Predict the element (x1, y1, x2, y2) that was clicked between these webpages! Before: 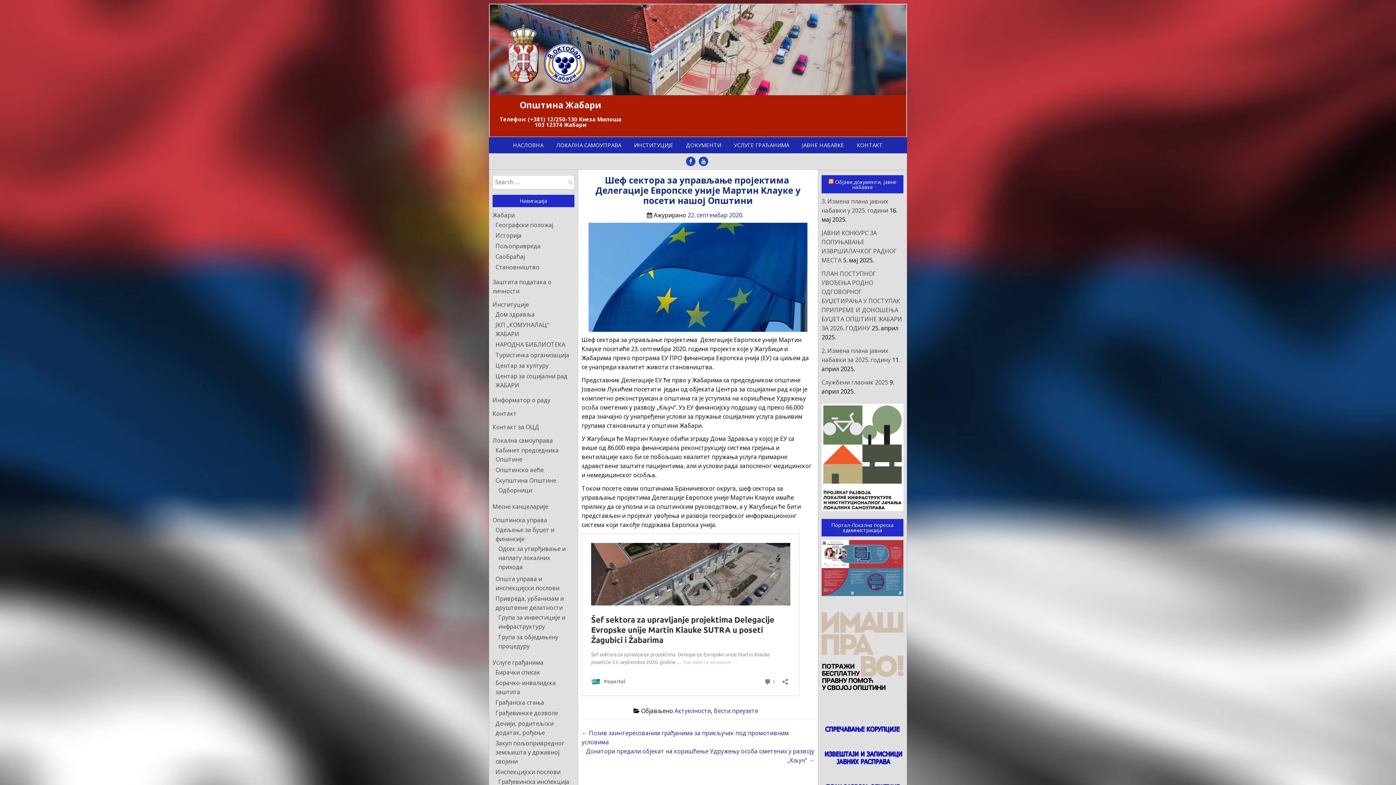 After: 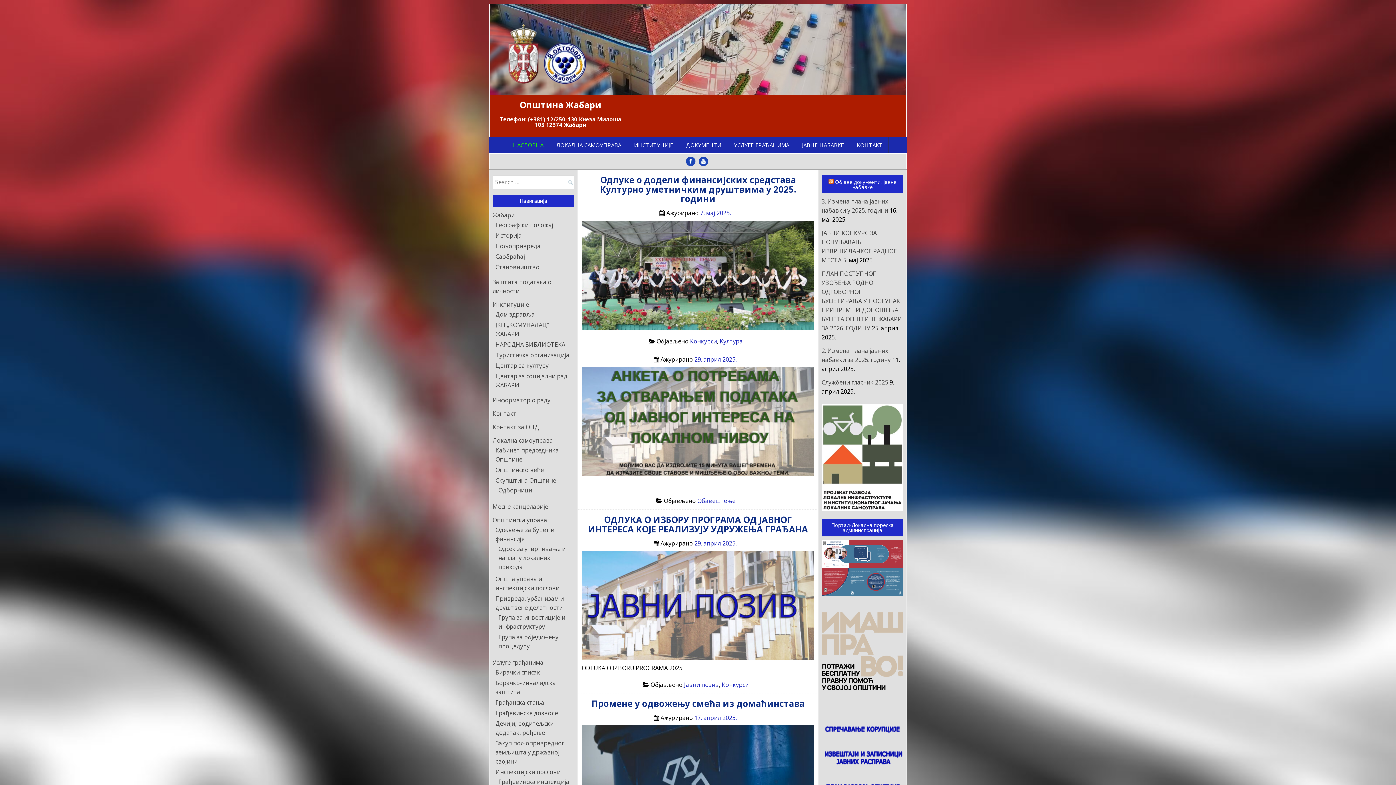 Action: bbox: (489, 4, 906, 95)